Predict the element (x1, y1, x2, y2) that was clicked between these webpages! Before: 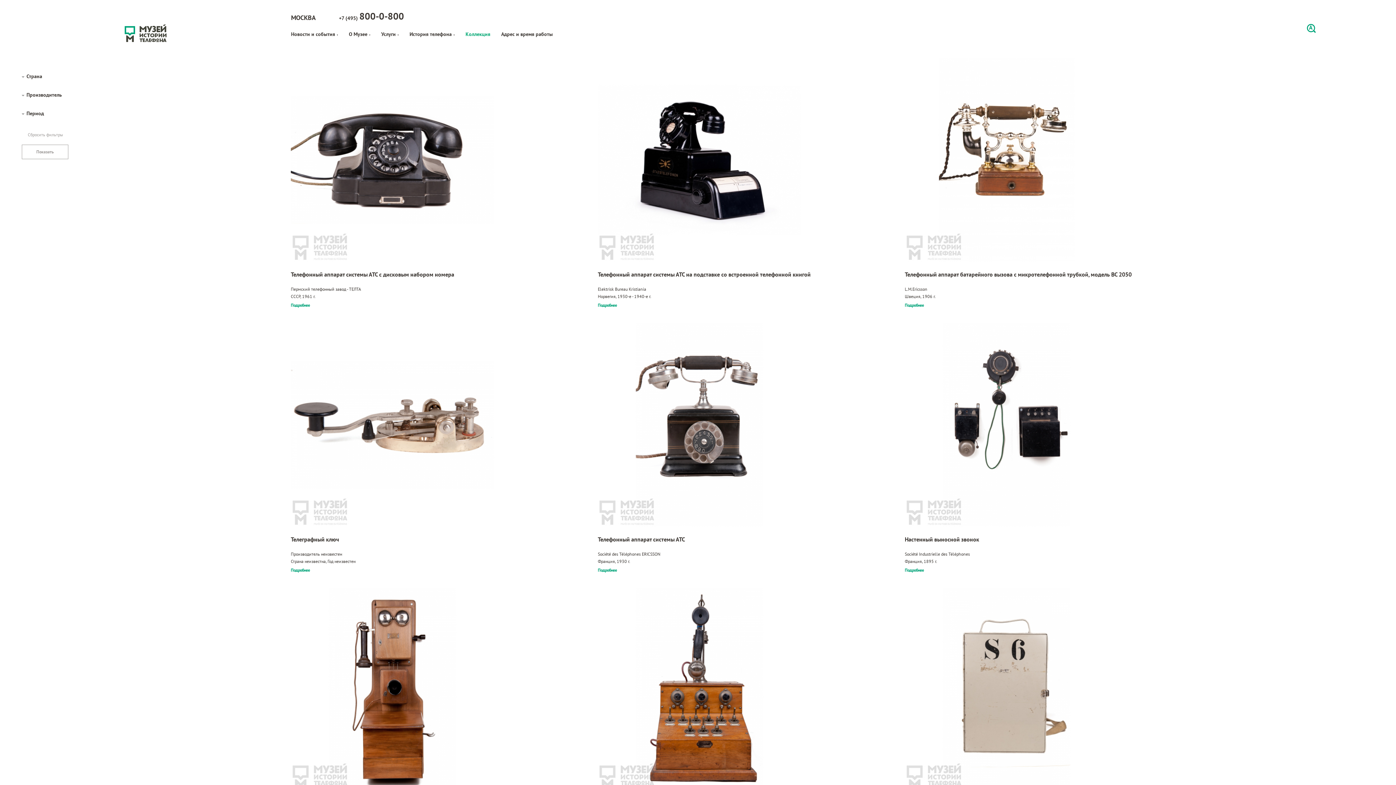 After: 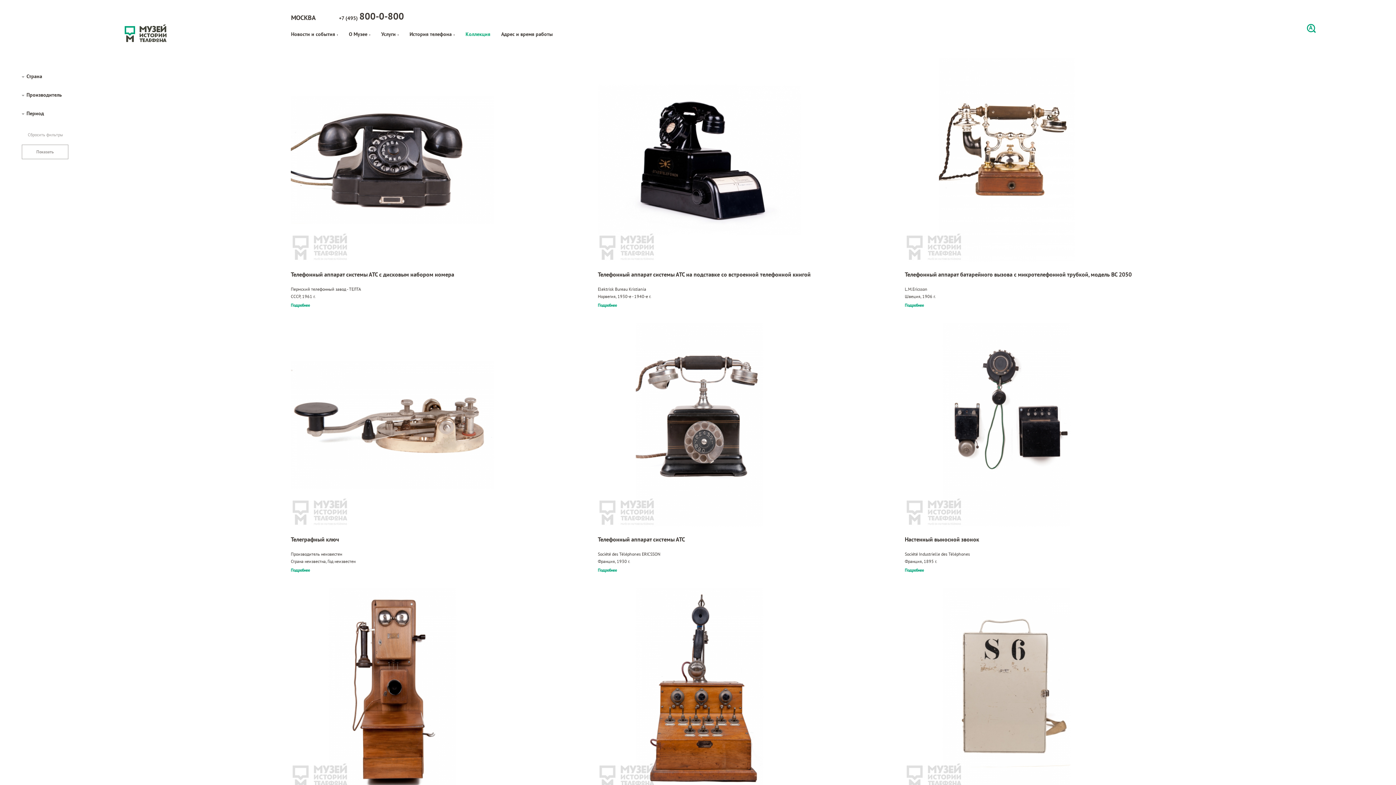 Action: label: Телефонный аппарат батарейного вызова с микротелефонной трубкой, модель BC 2050 bbox: (905, 270, 1190, 278)